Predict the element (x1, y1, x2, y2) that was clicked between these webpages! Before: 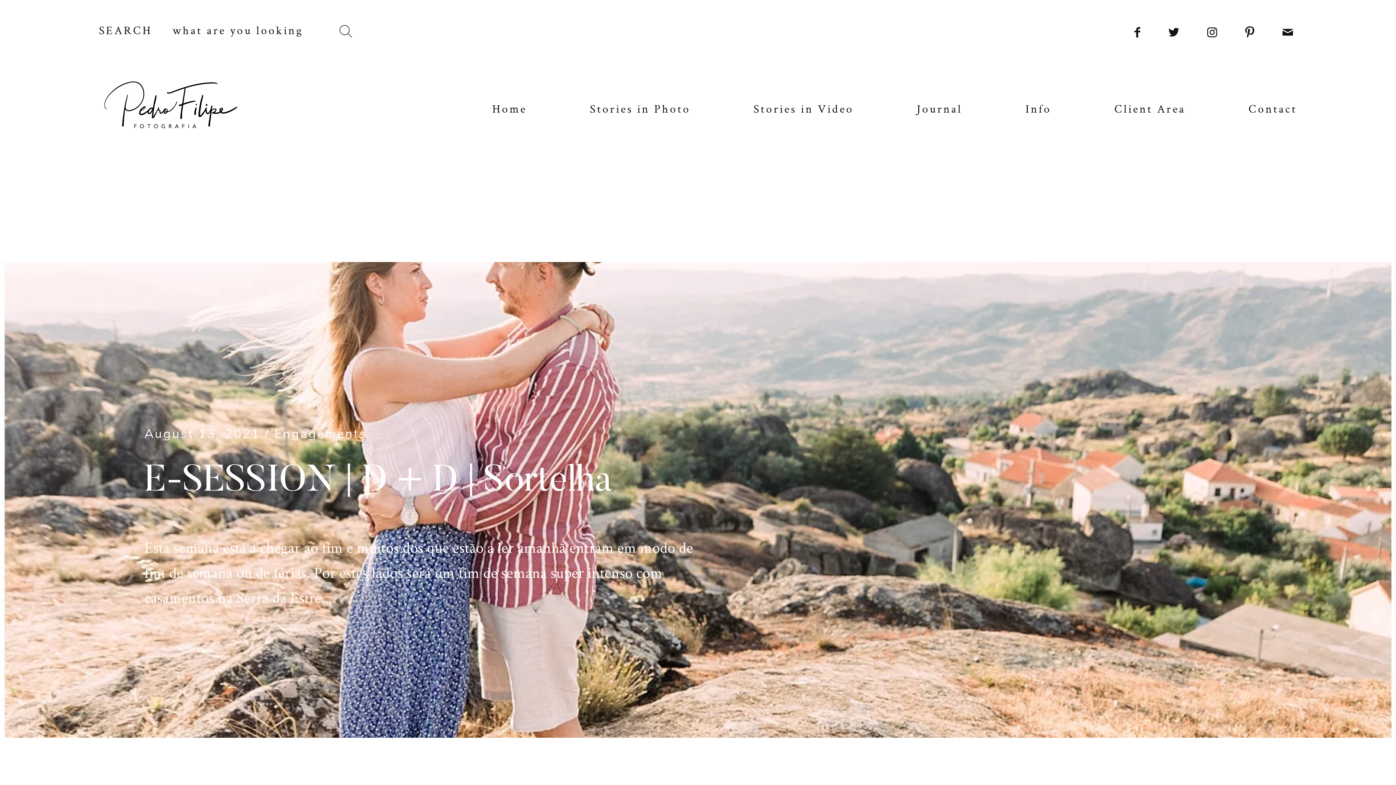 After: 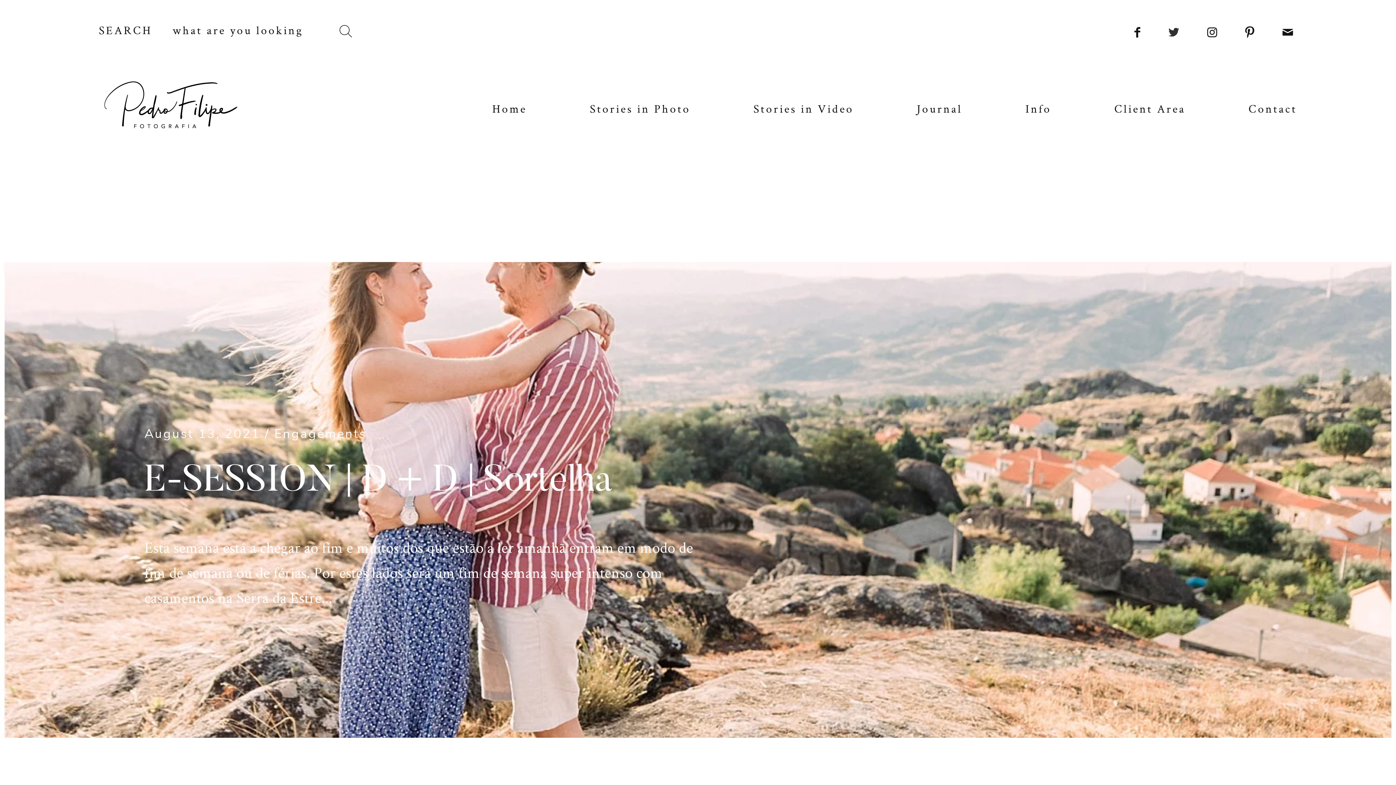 Action: bbox: (1166, 24, 1183, 39)